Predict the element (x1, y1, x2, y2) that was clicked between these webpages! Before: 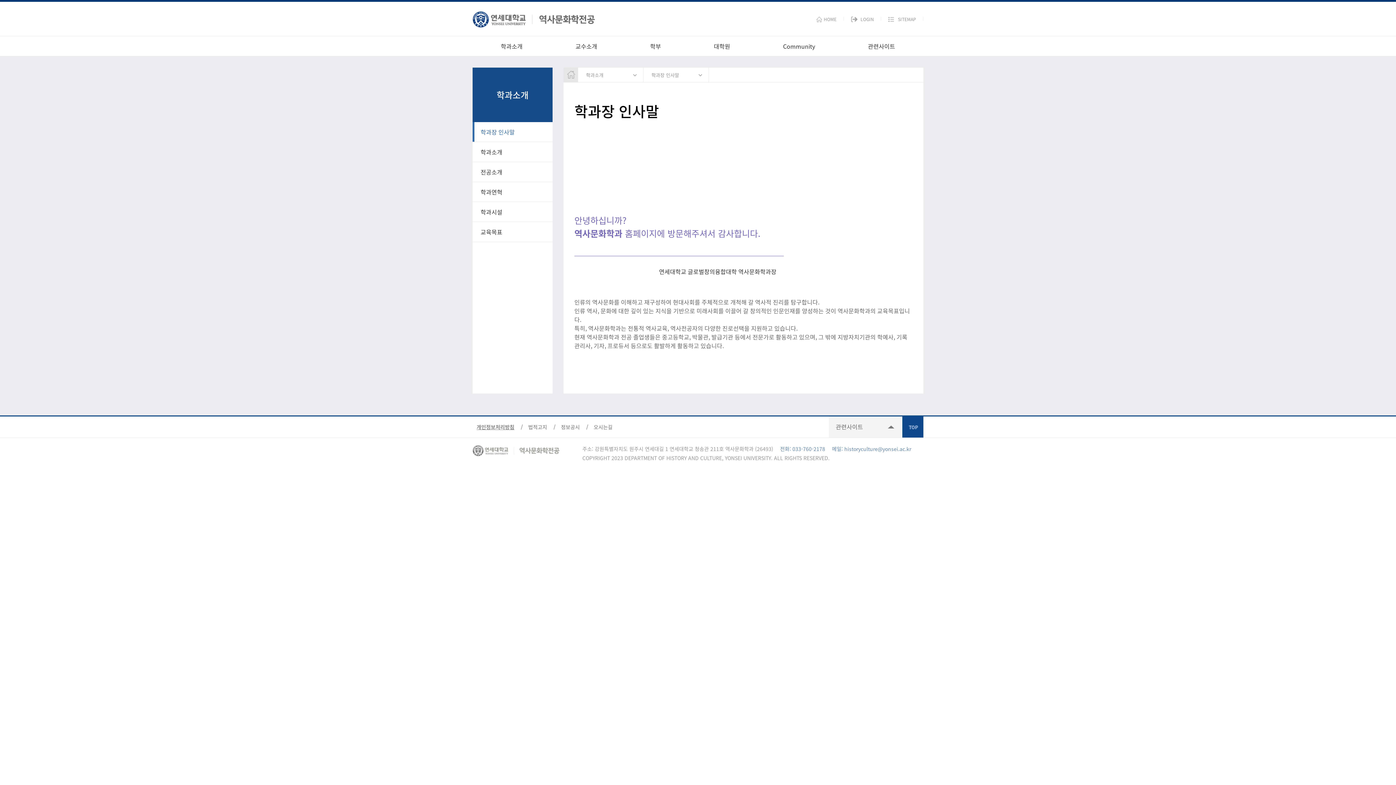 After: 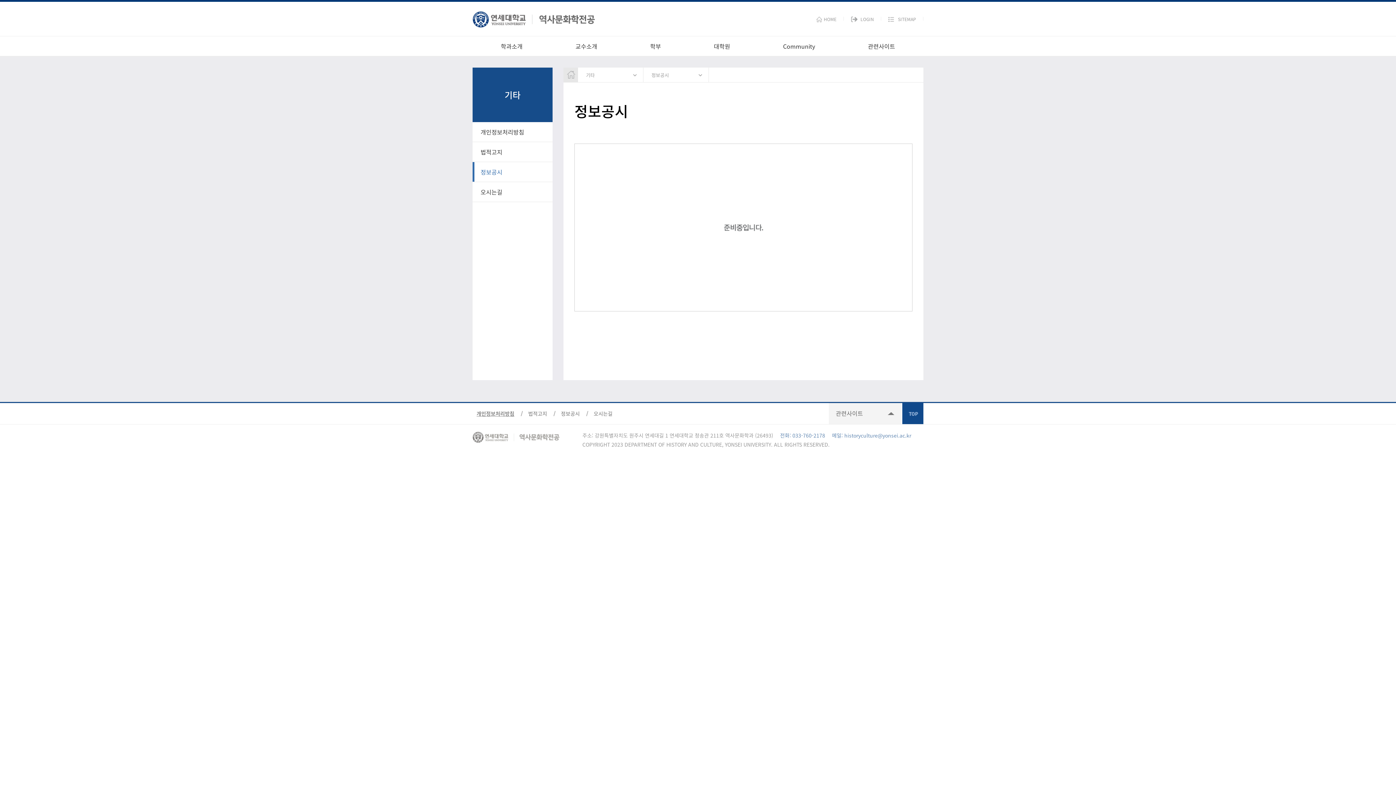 Action: label: 정보공시 bbox: (561, 423, 580, 430)